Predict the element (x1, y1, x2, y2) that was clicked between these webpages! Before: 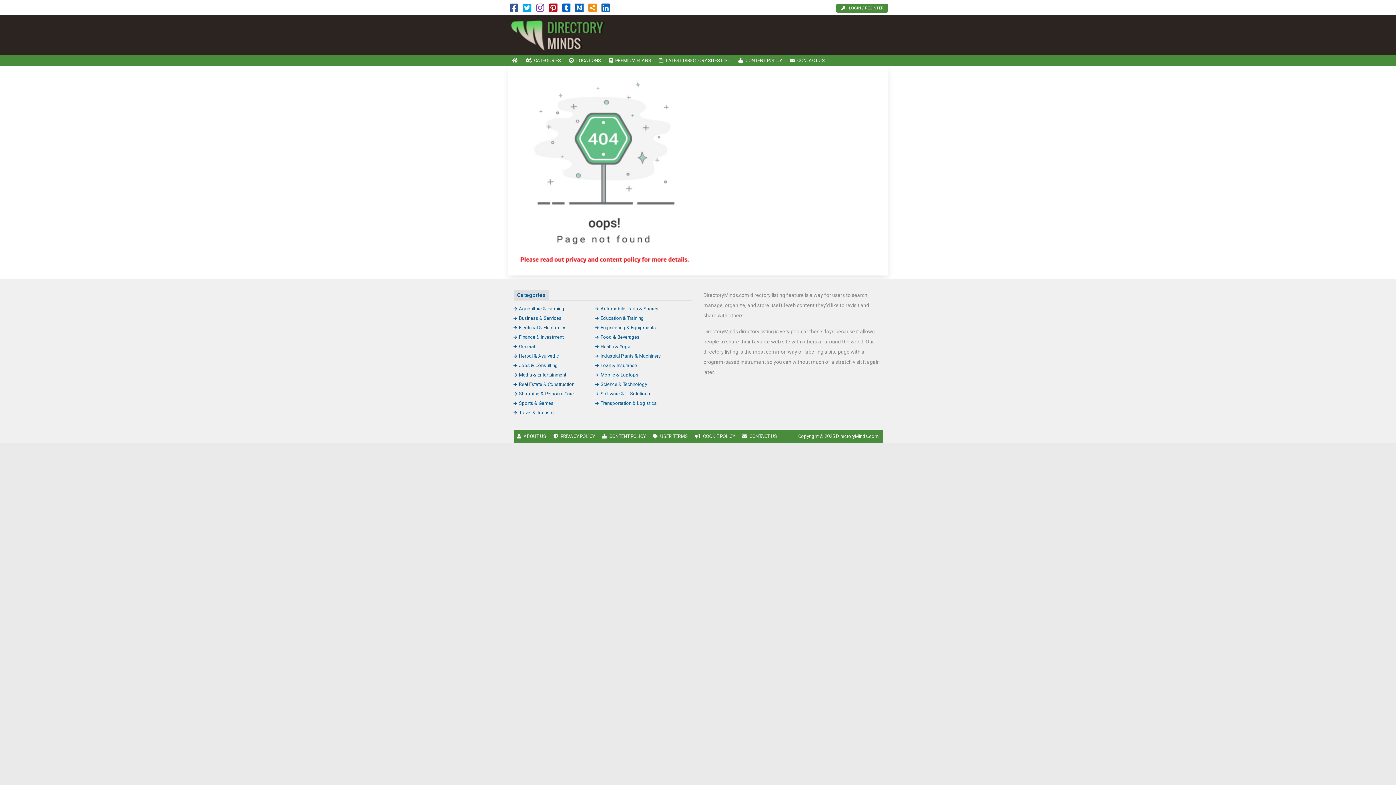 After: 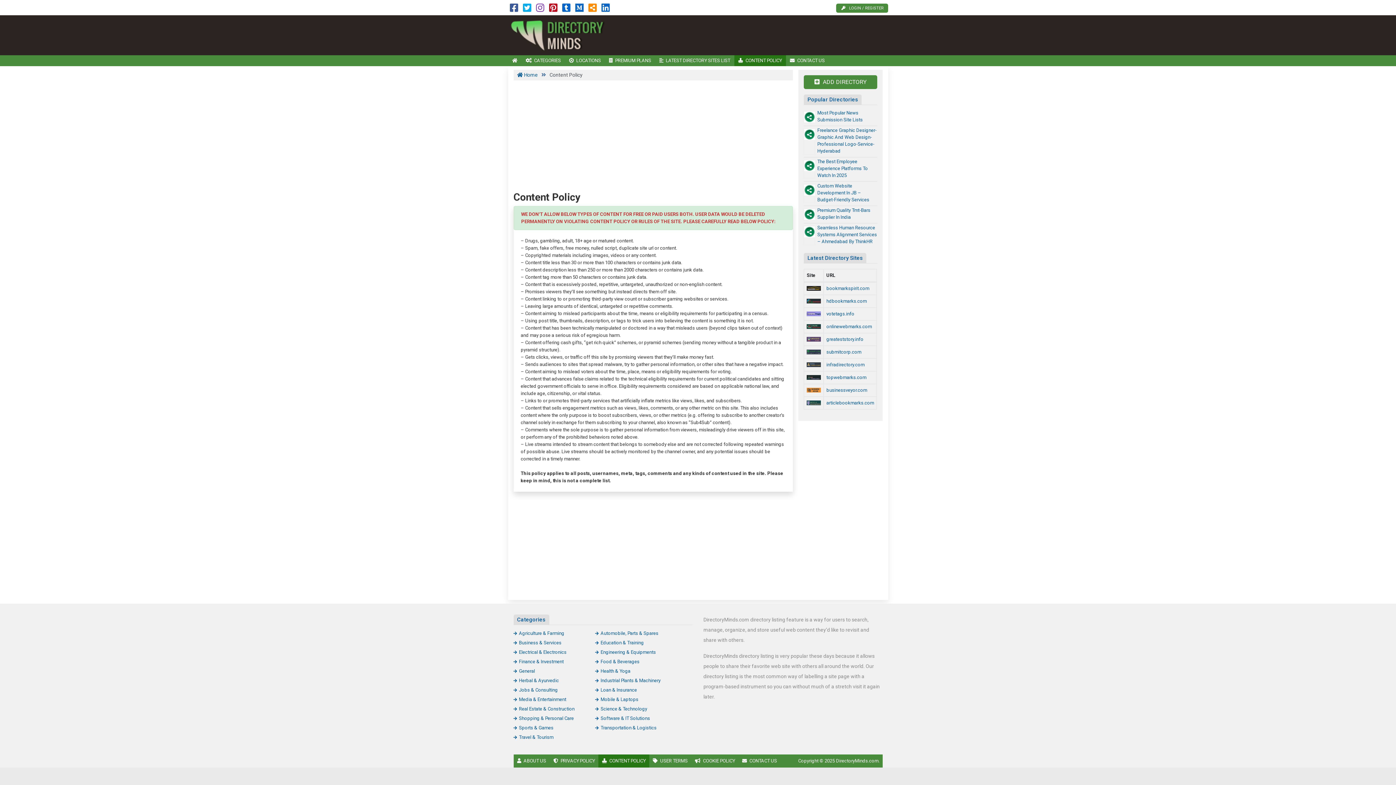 Action: bbox: (598, 430, 649, 443) label: CONTENT POLICY